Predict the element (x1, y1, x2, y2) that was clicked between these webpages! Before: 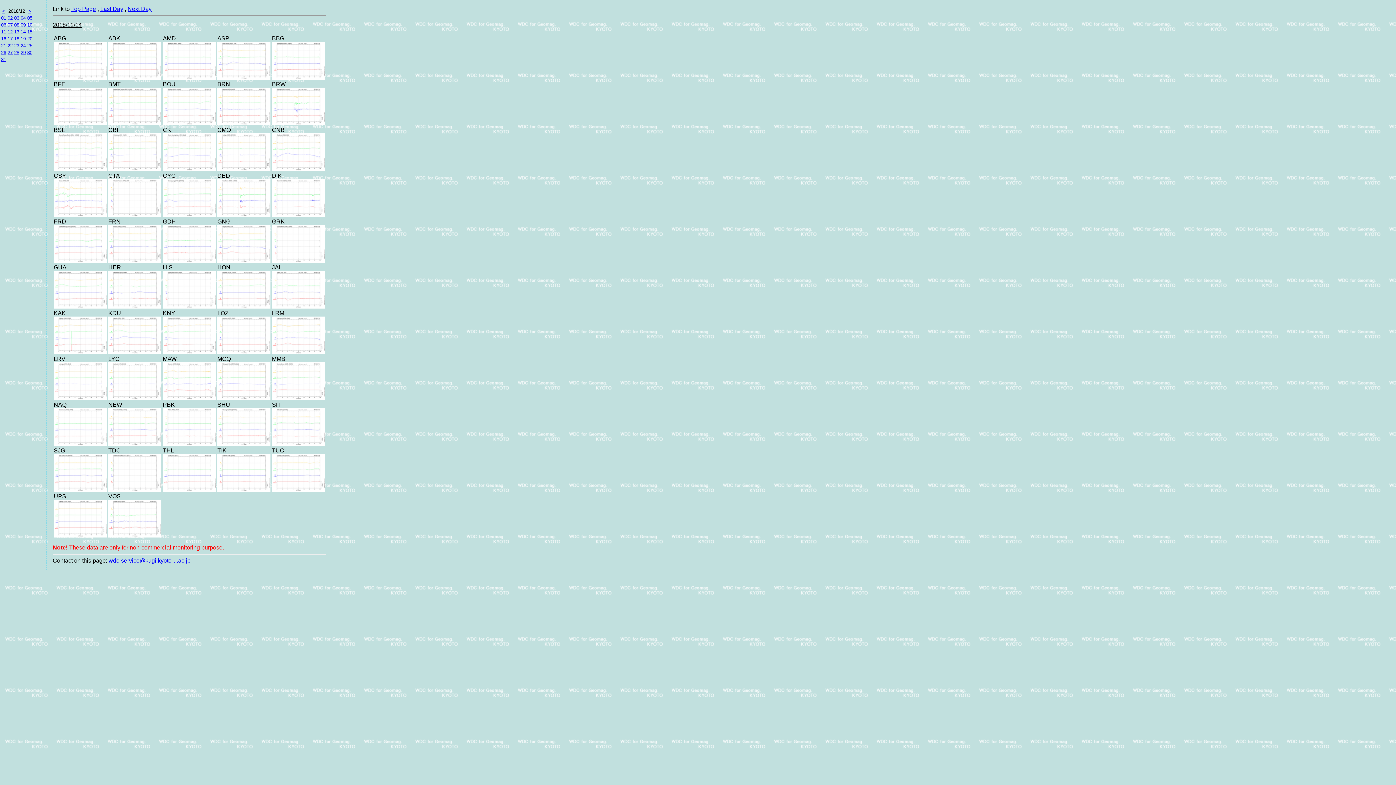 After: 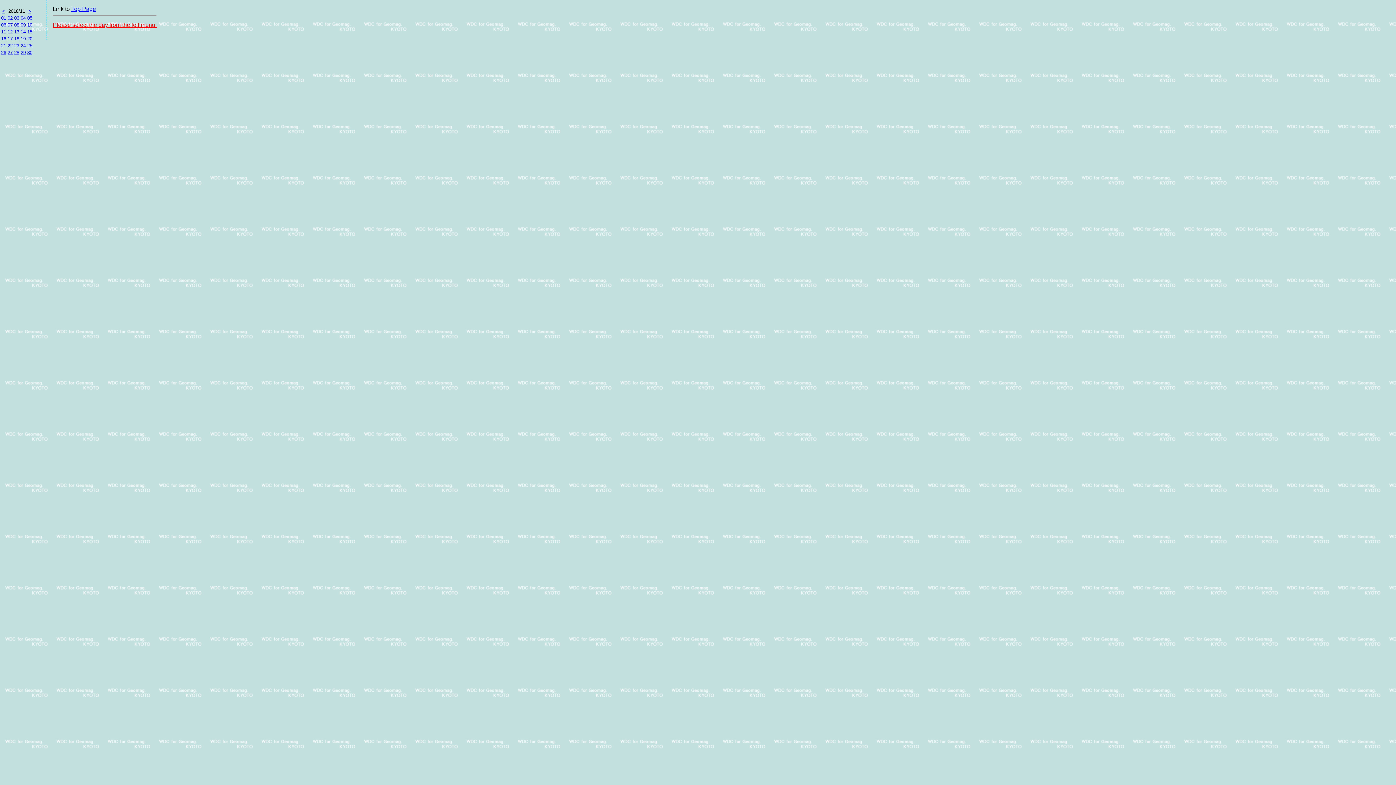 Action: bbox: (2, 8, 5, 13) label: <